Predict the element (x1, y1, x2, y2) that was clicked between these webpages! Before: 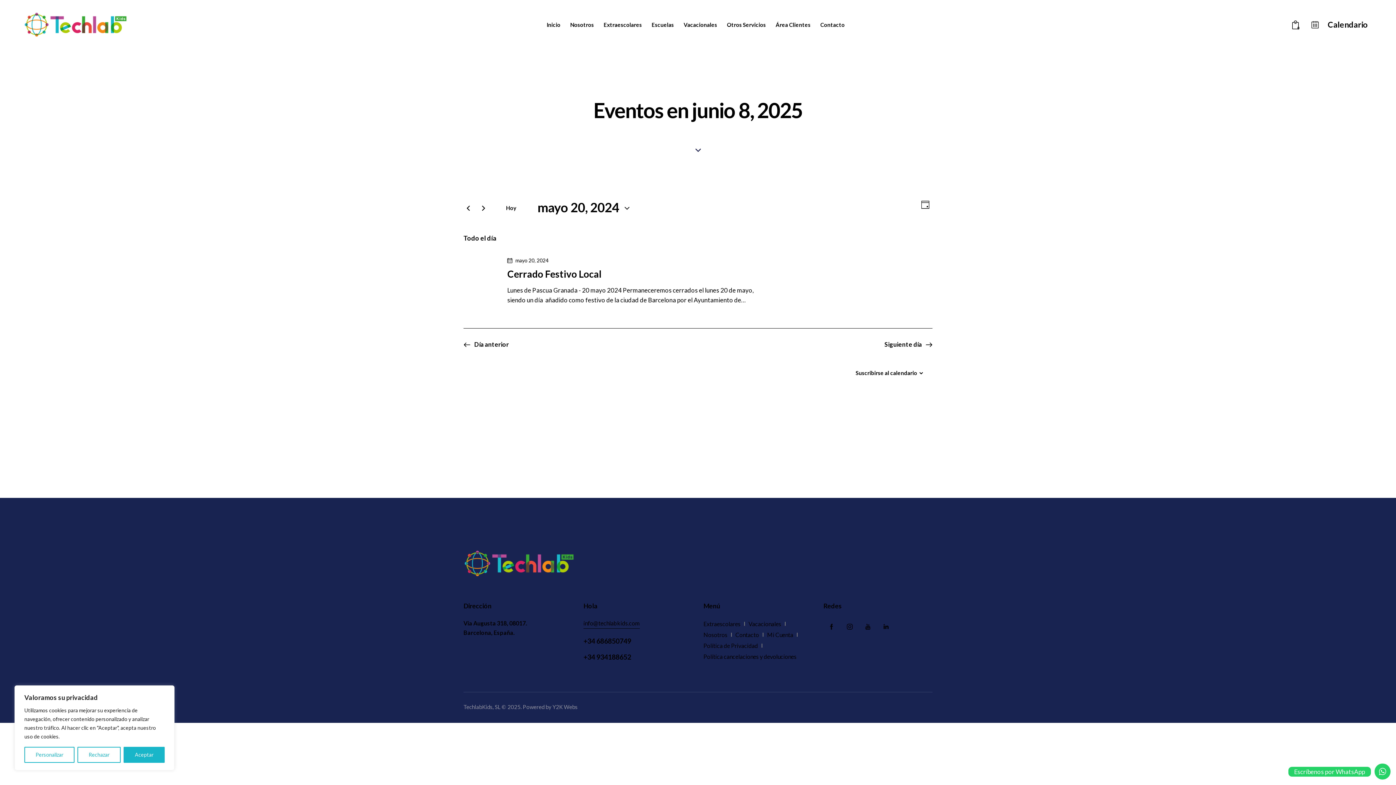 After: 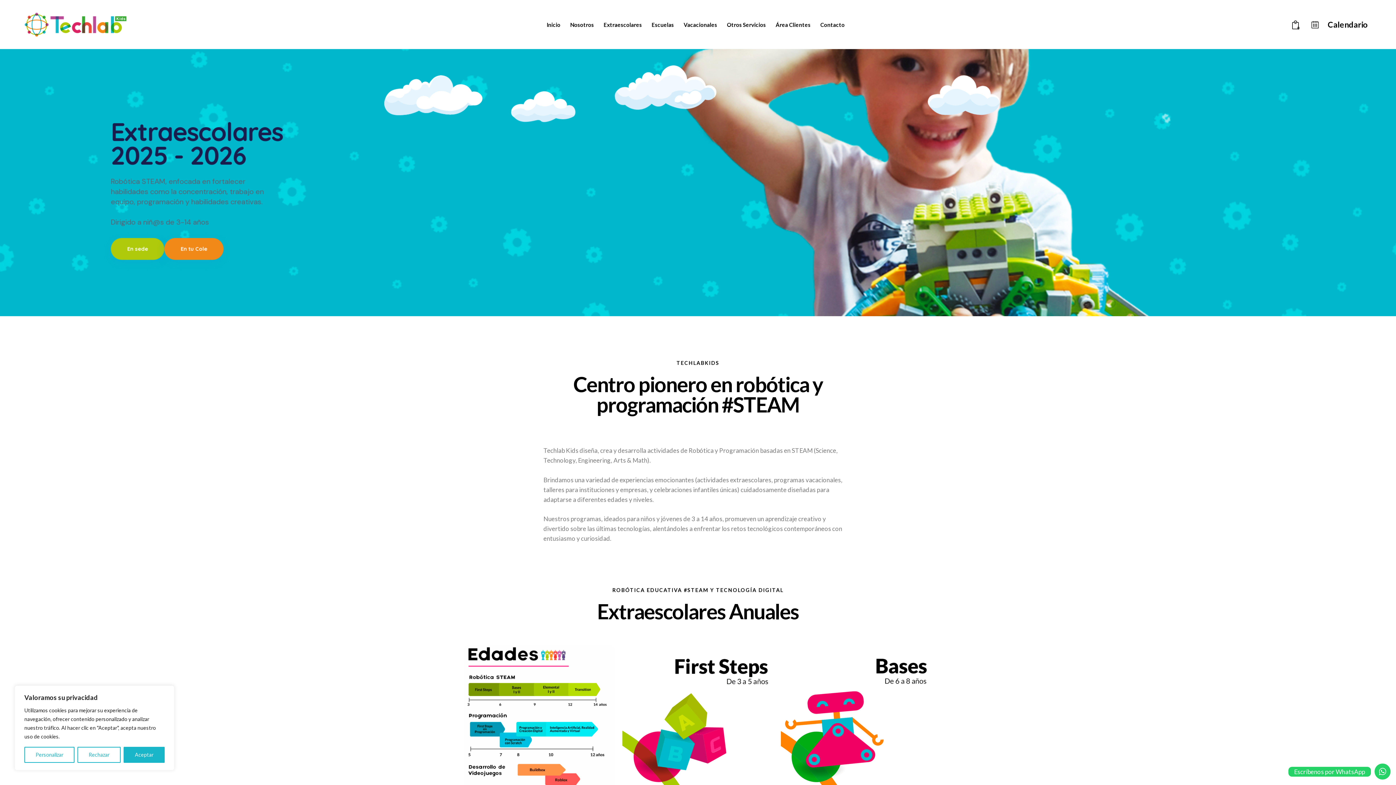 Action: bbox: (541, 15, 565, 33) label: Inicio